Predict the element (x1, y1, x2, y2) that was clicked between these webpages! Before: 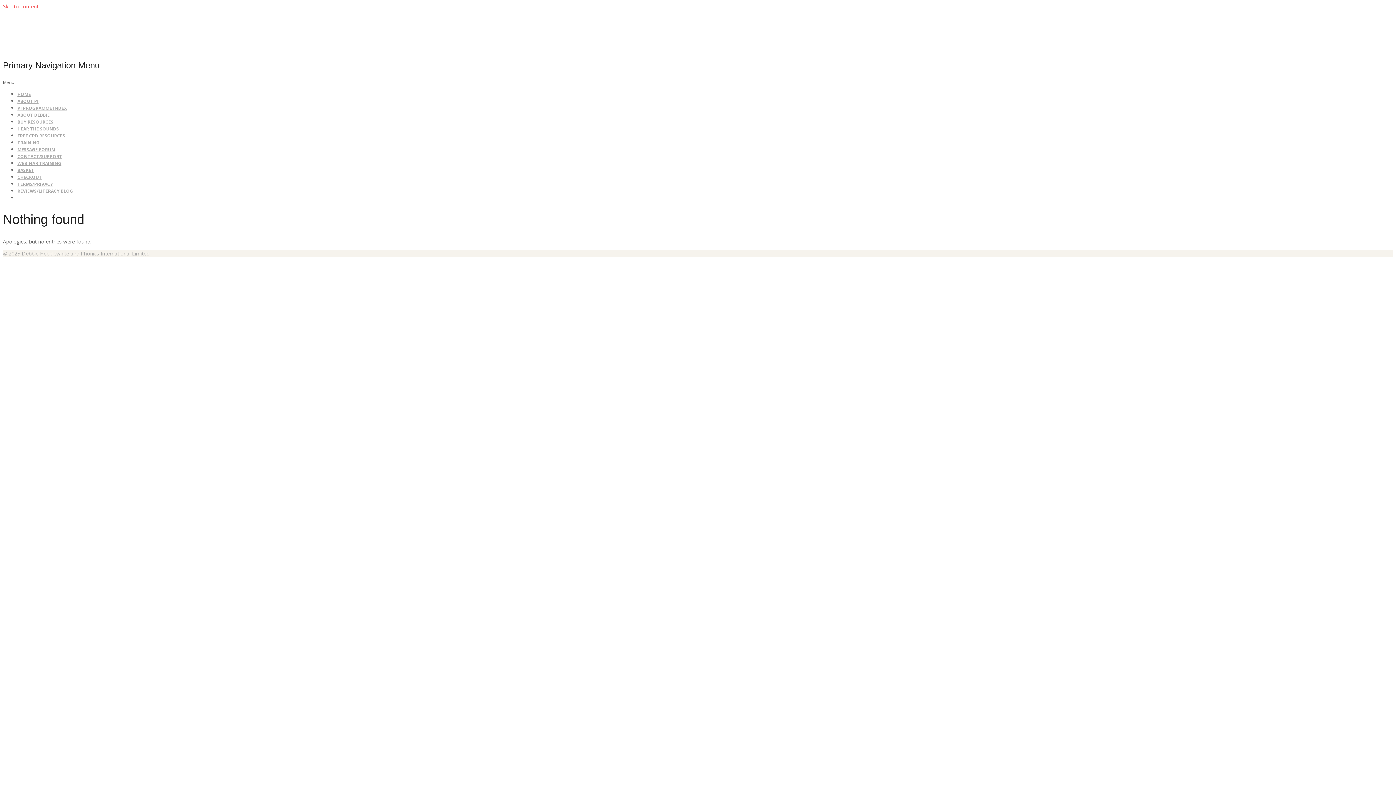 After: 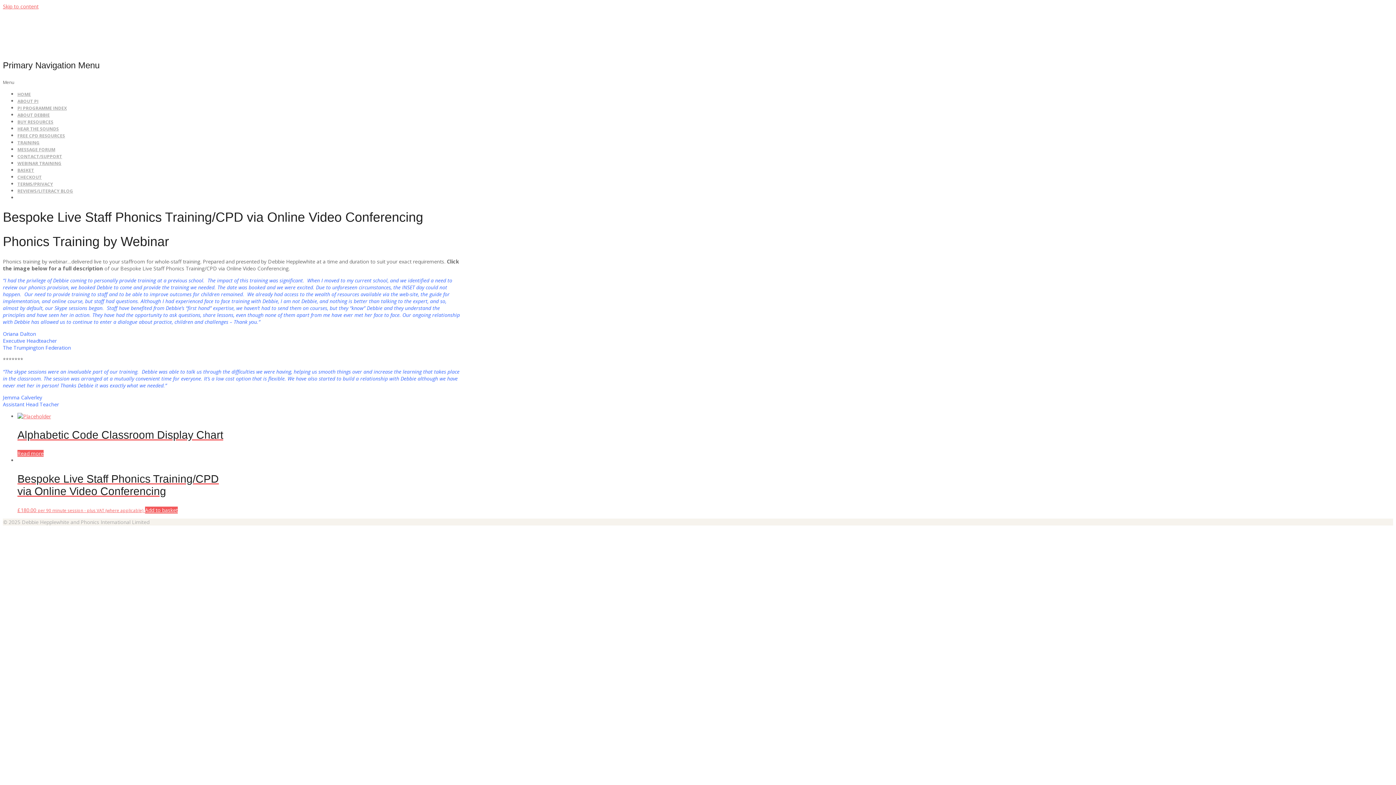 Action: label: WEBINAR TRAINING bbox: (17, 160, 61, 166)